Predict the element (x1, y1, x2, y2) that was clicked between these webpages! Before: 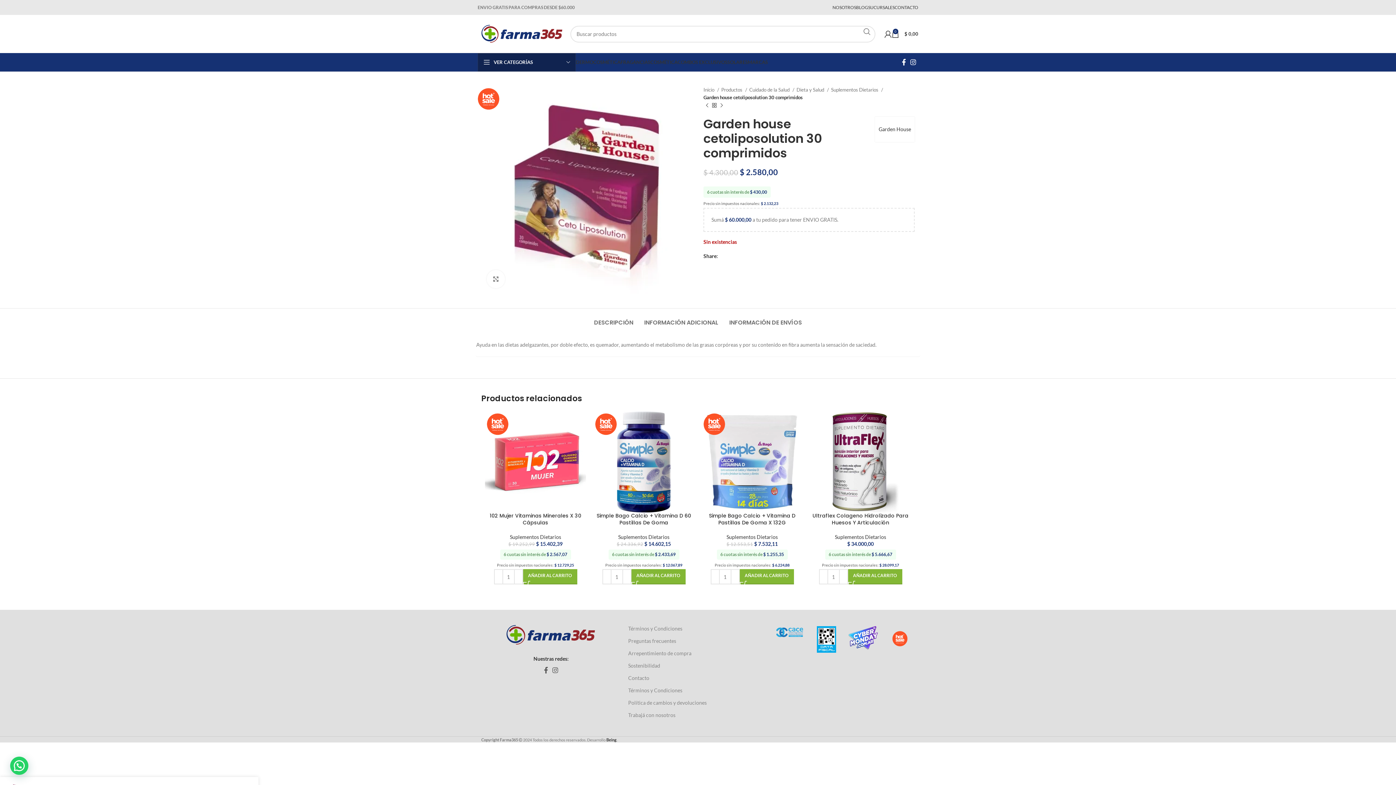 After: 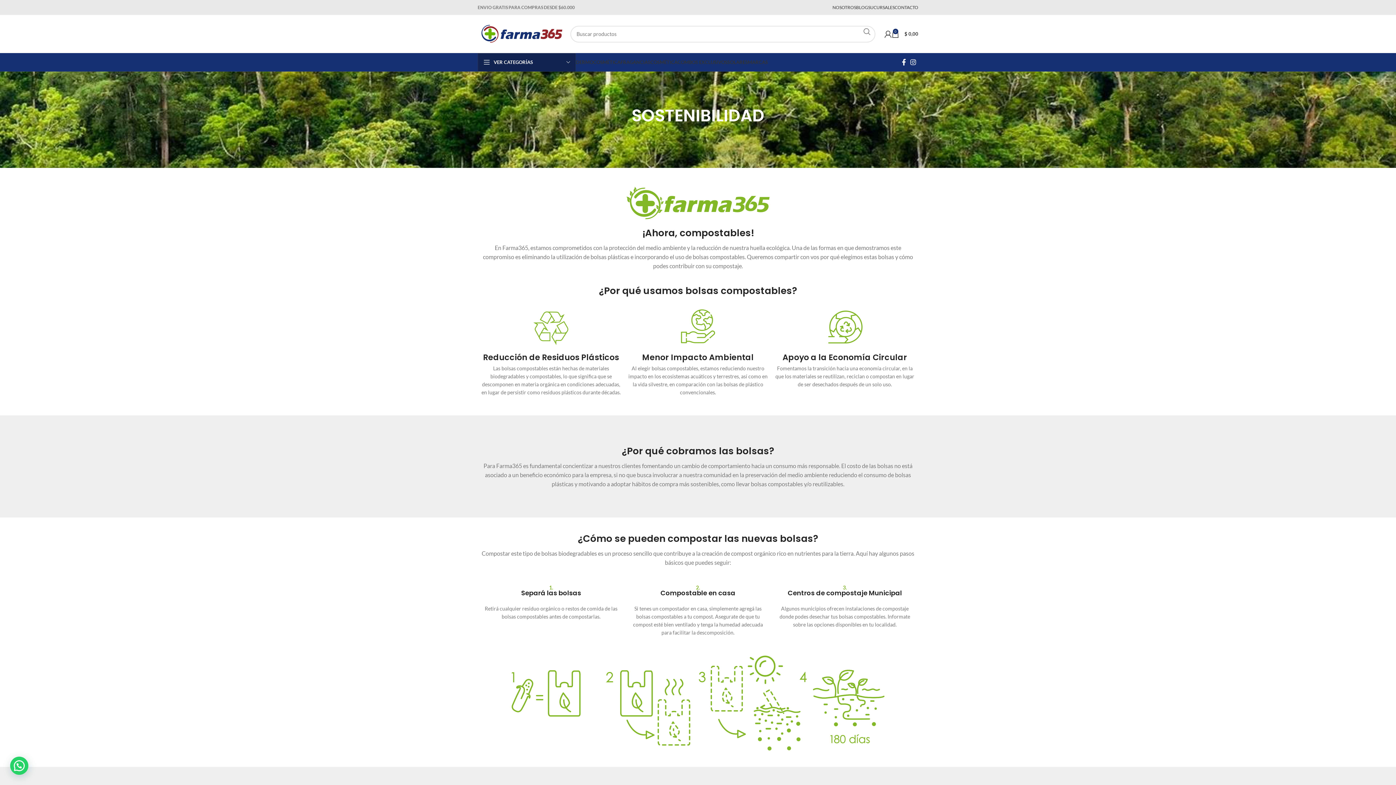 Action: label: Sostenibilidad bbox: (628, 660, 767, 672)